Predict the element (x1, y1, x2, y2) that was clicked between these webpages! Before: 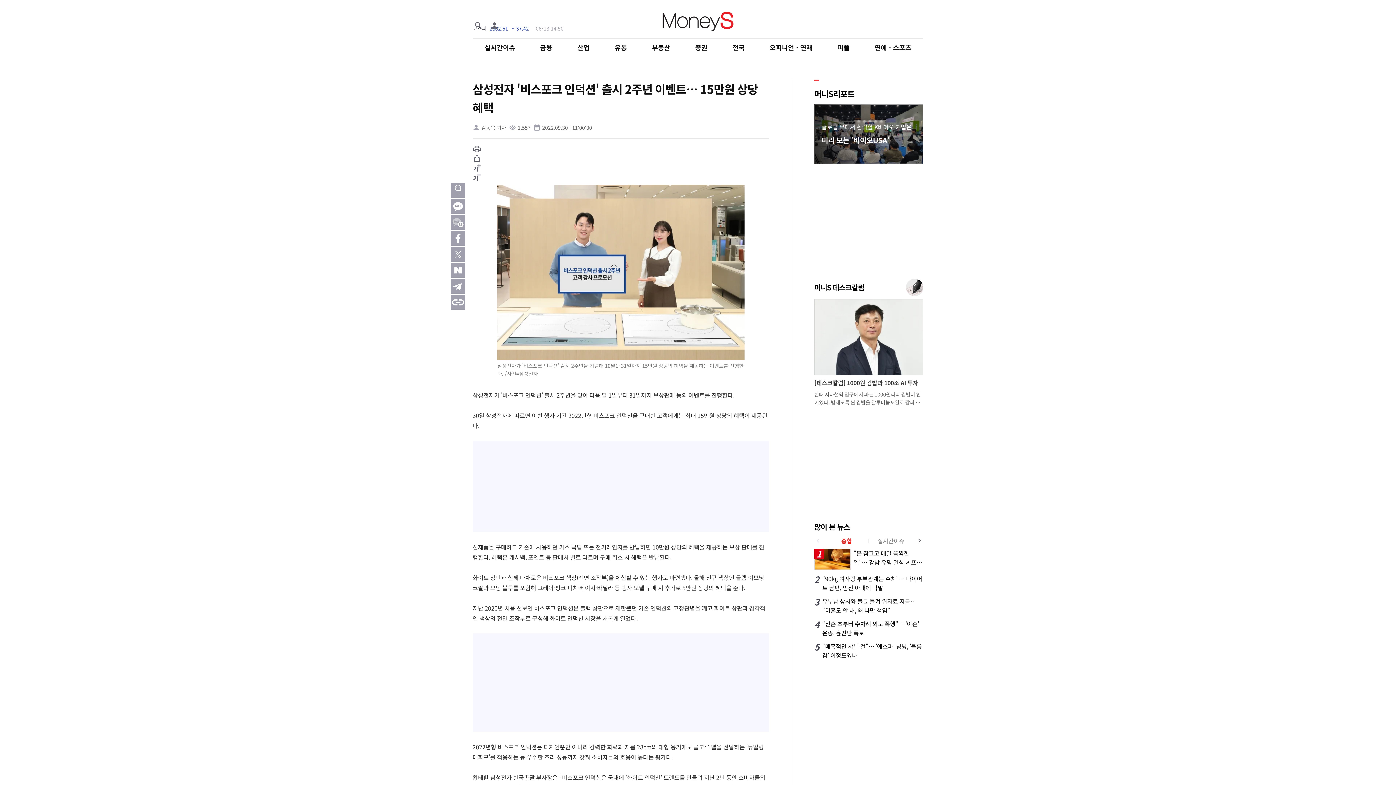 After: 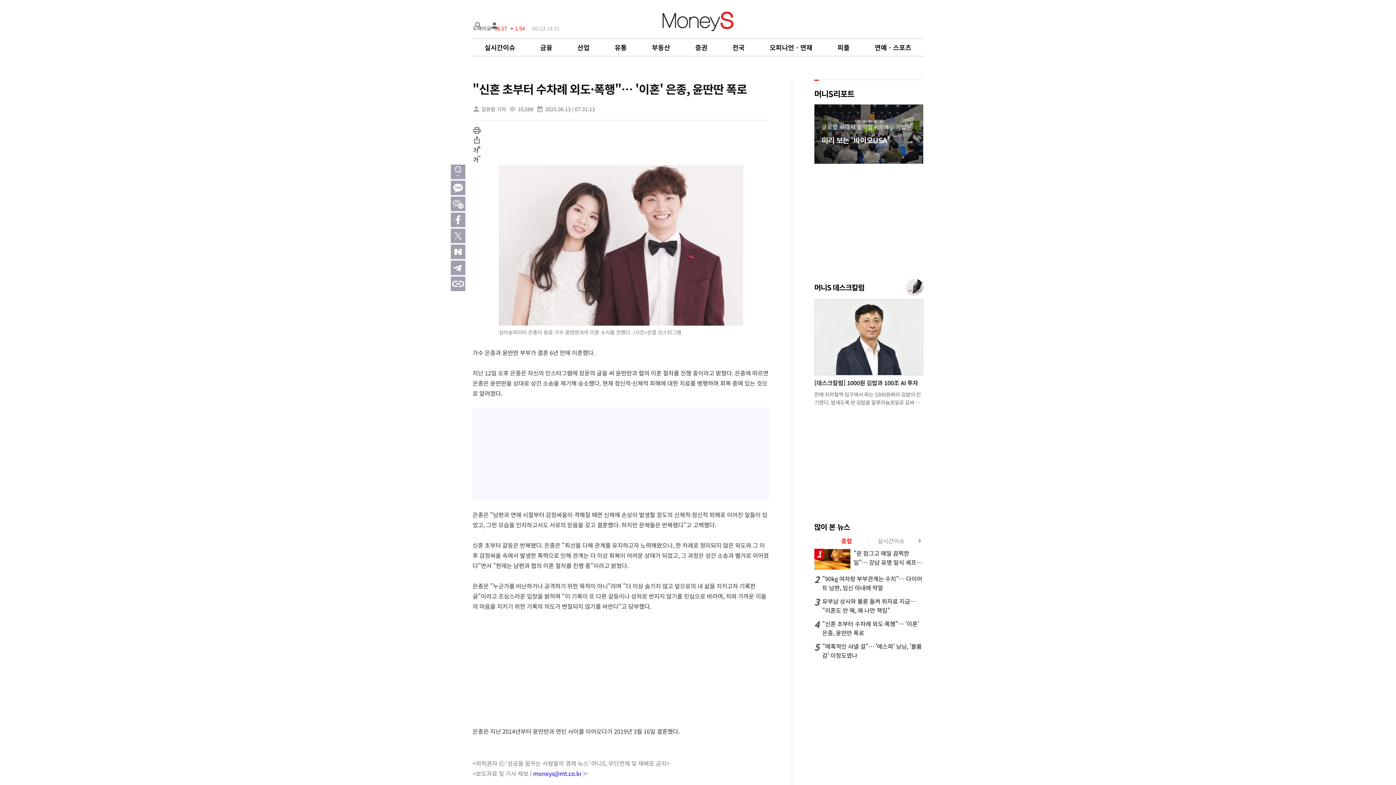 Action: bbox: (814, 619, 923, 637) label: 4

"신혼 초부터 수차례 외도·폭행"… '이혼' 은종, 윤딴딴 폭로